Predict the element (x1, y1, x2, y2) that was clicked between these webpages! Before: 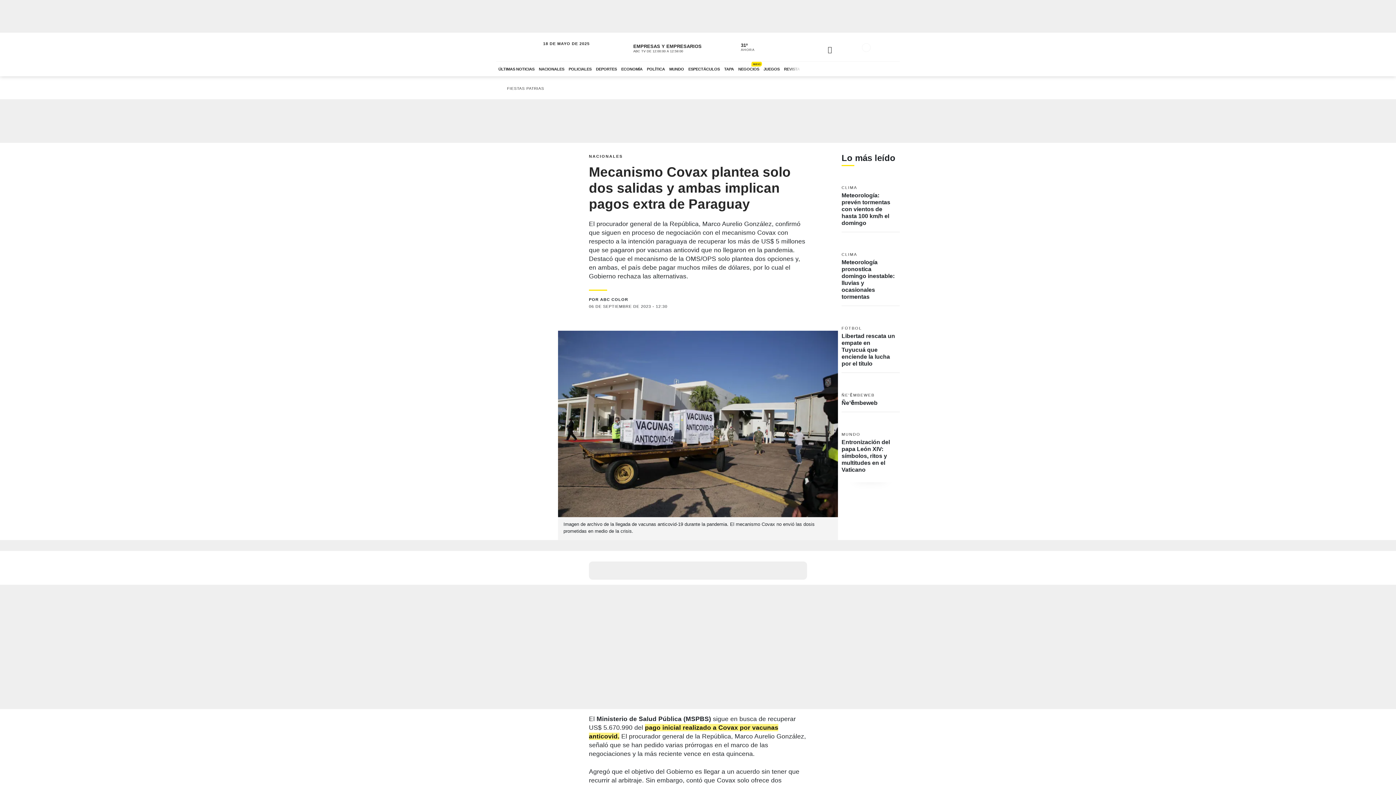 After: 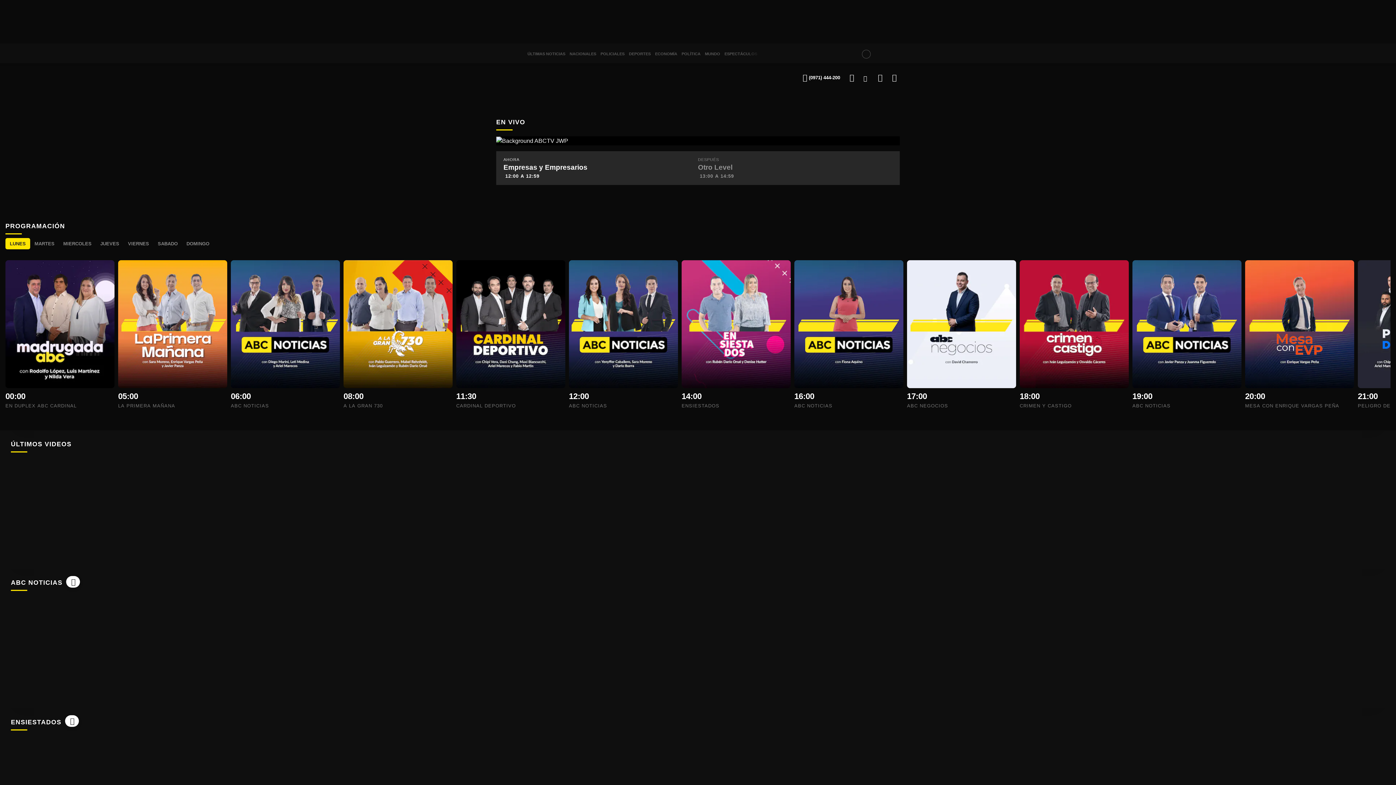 Action: label: Ir a ABC TV bbox: (819, 64, 830, 70)